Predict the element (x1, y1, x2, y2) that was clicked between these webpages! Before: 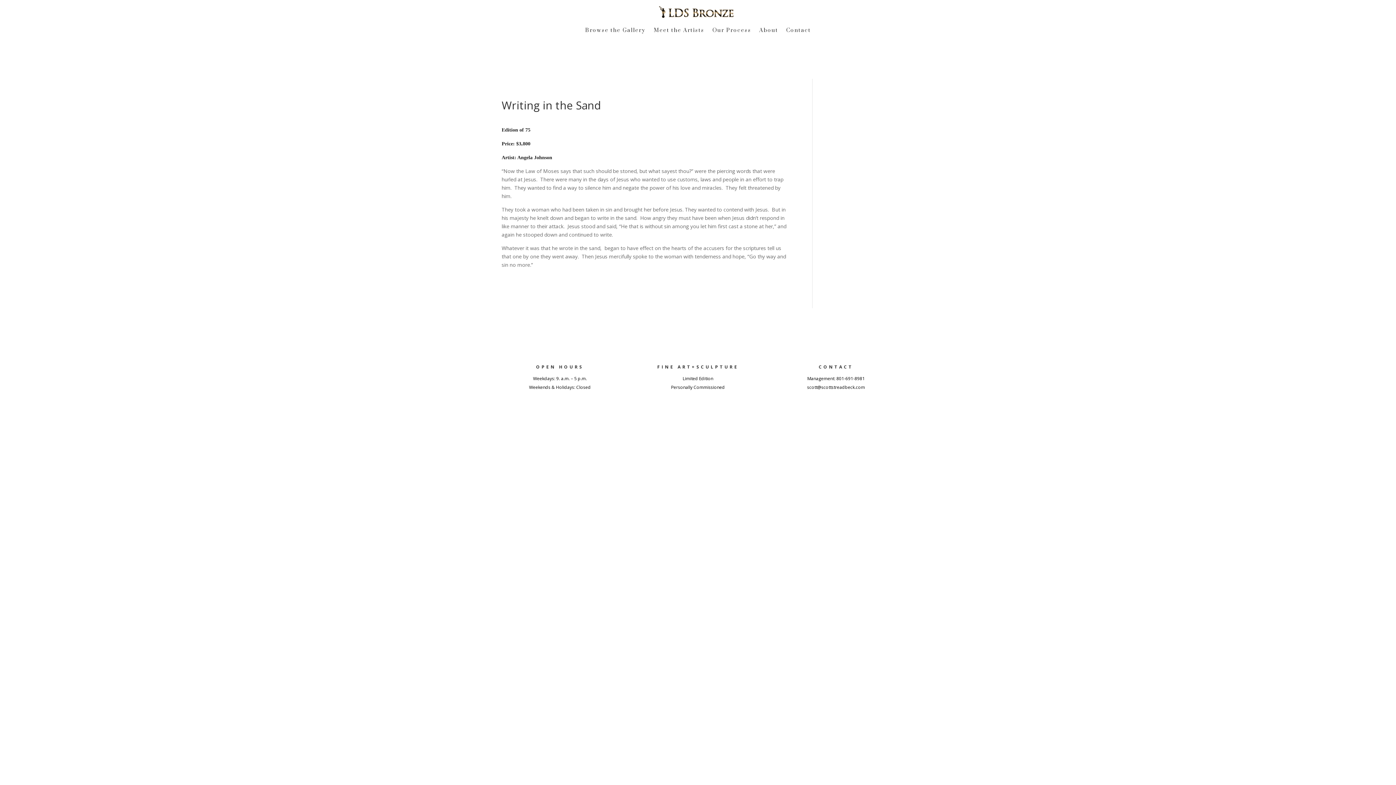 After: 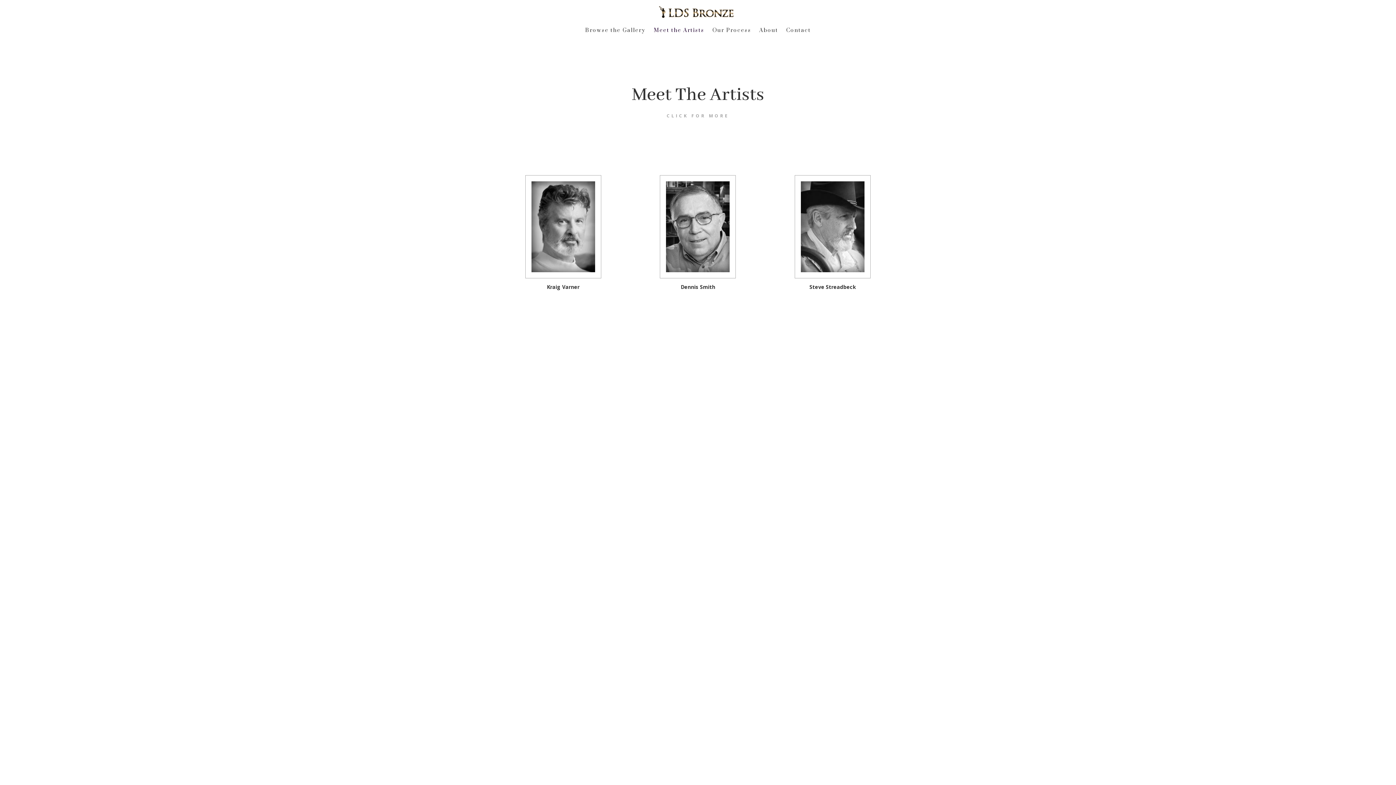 Action: bbox: (654, 28, 704, 36) label: Meet the Artists